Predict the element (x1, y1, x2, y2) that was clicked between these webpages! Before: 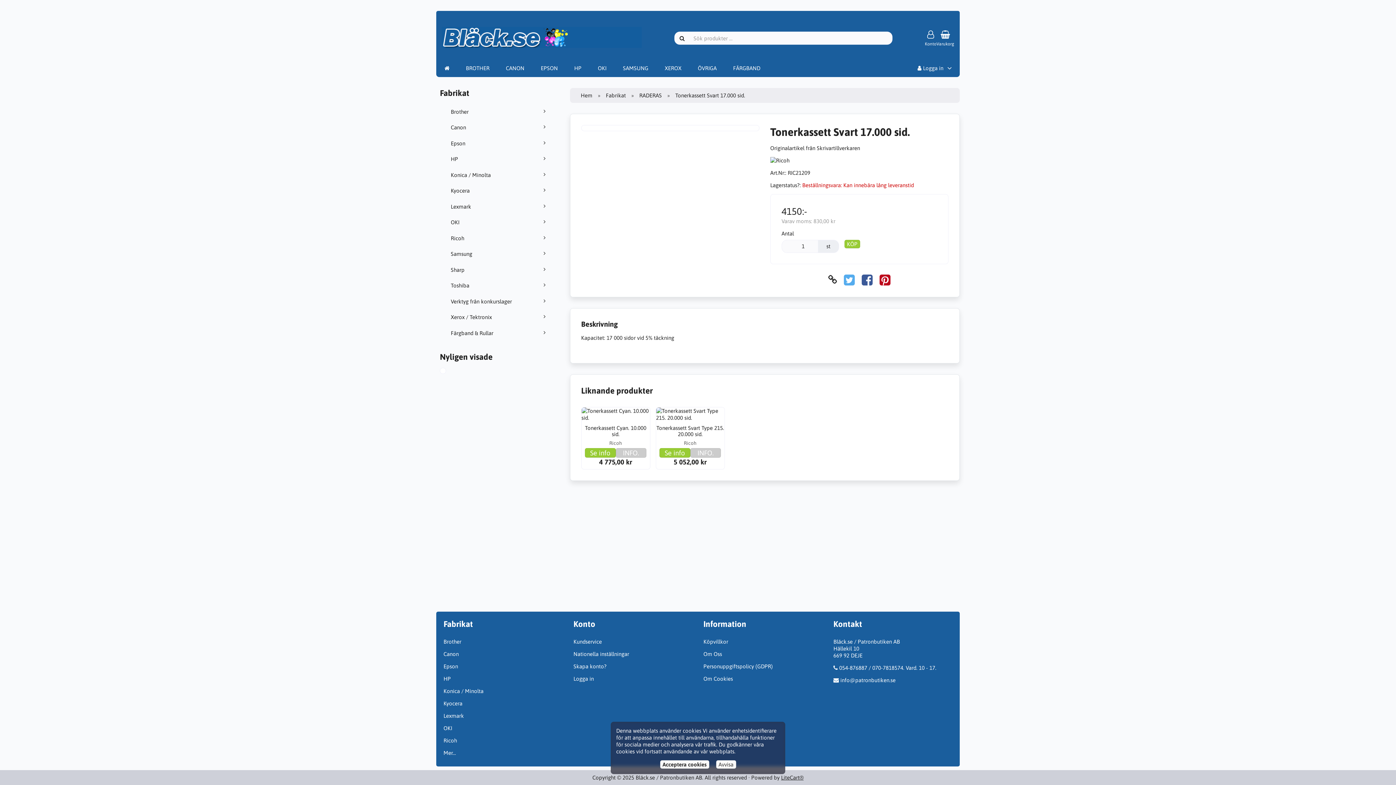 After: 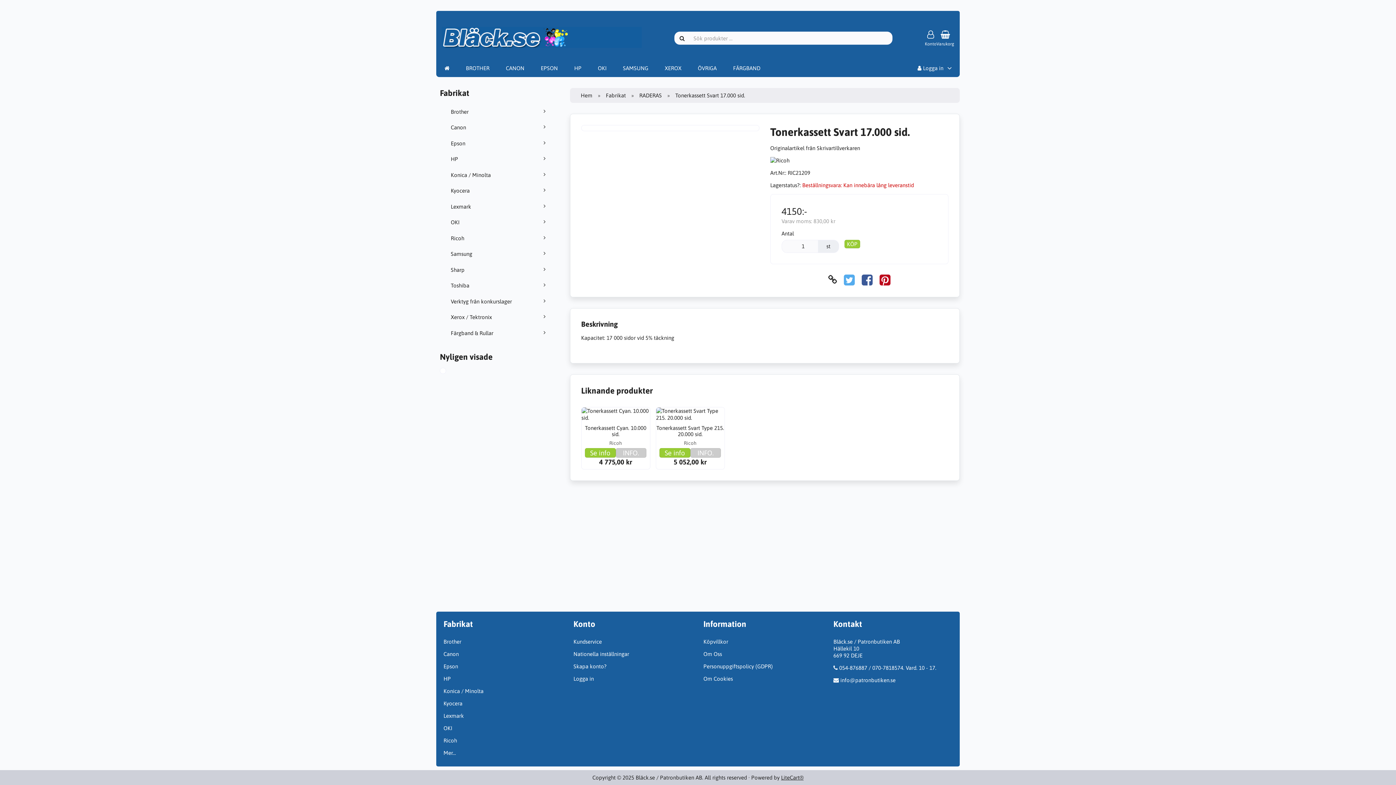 Action: bbox: (716, 760, 736, 769) label: Avvisa